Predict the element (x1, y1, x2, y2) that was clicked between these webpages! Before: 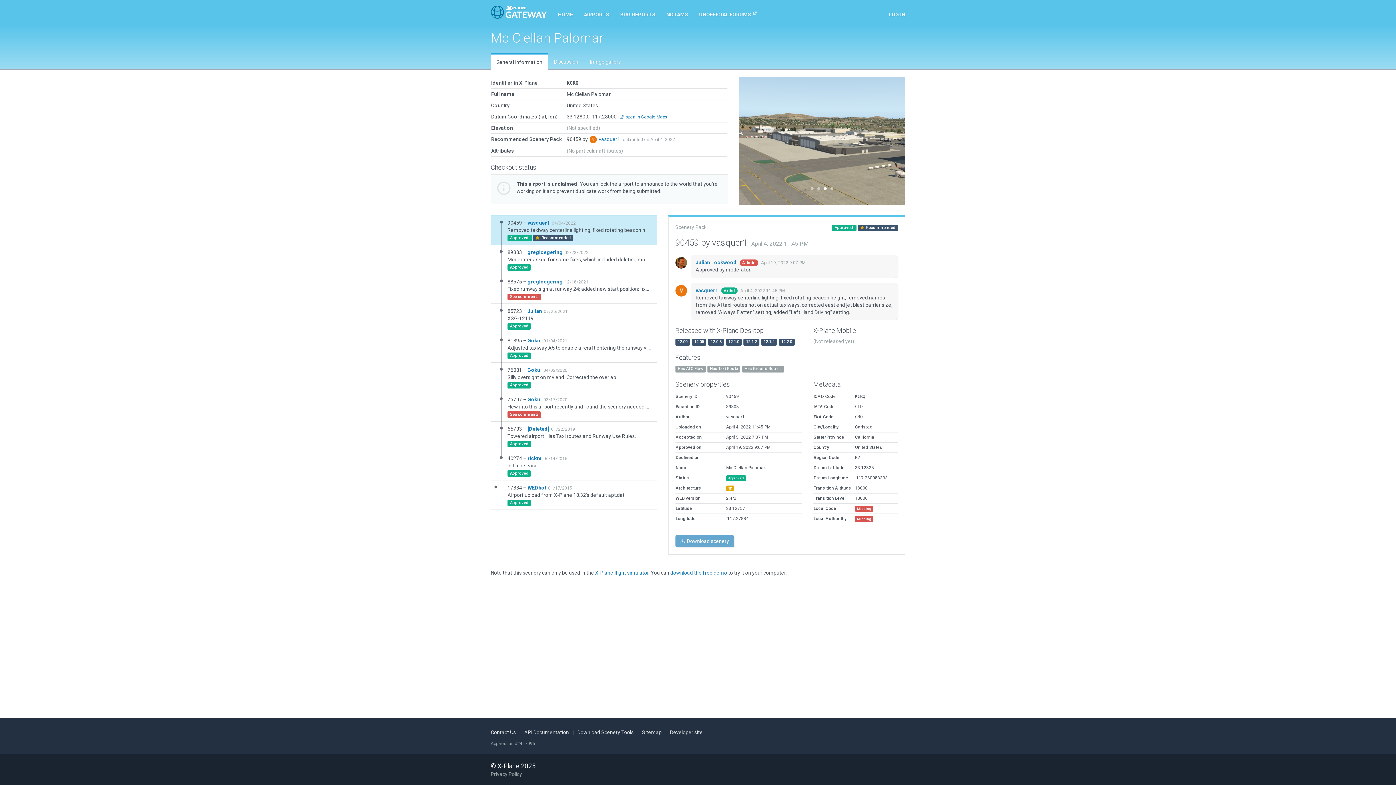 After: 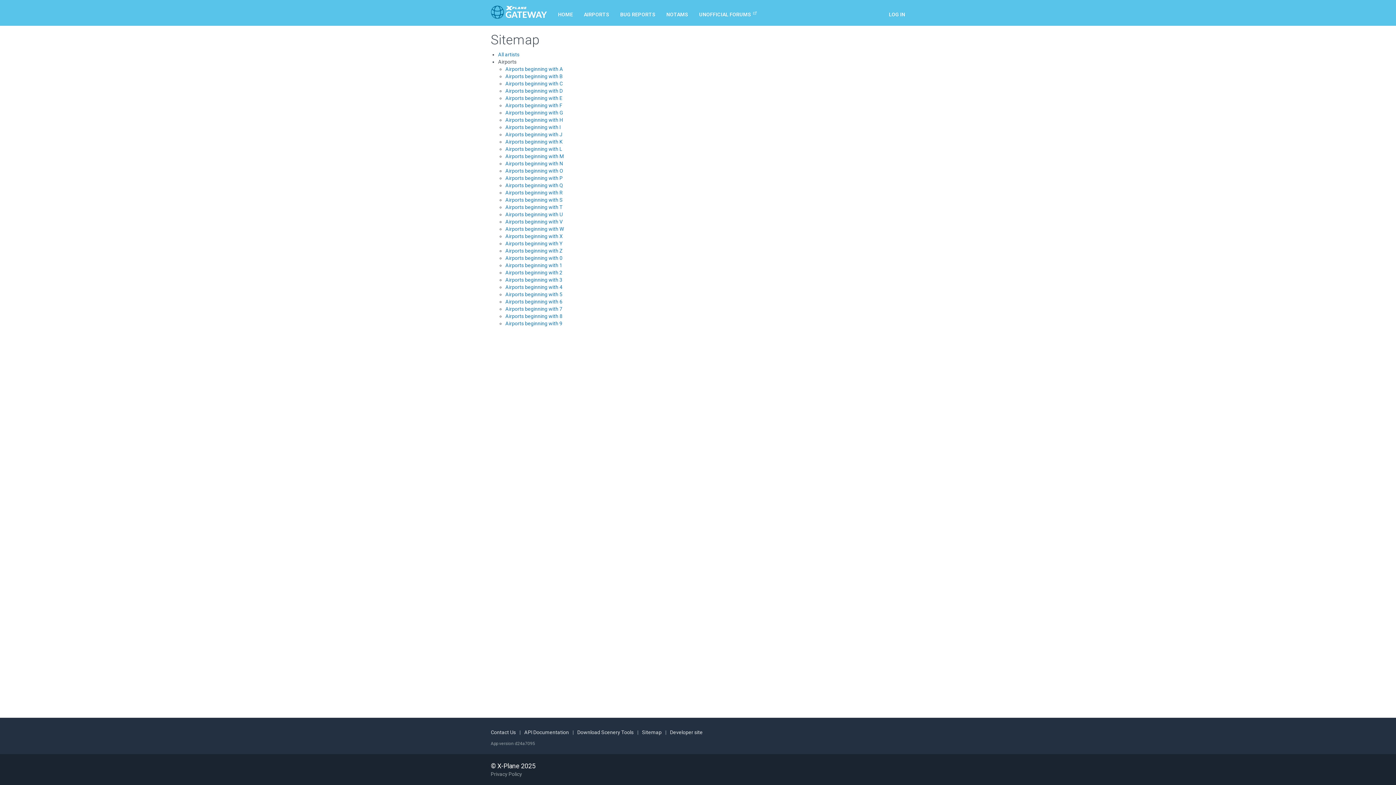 Action: bbox: (642, 729, 661, 735) label: Sitemap